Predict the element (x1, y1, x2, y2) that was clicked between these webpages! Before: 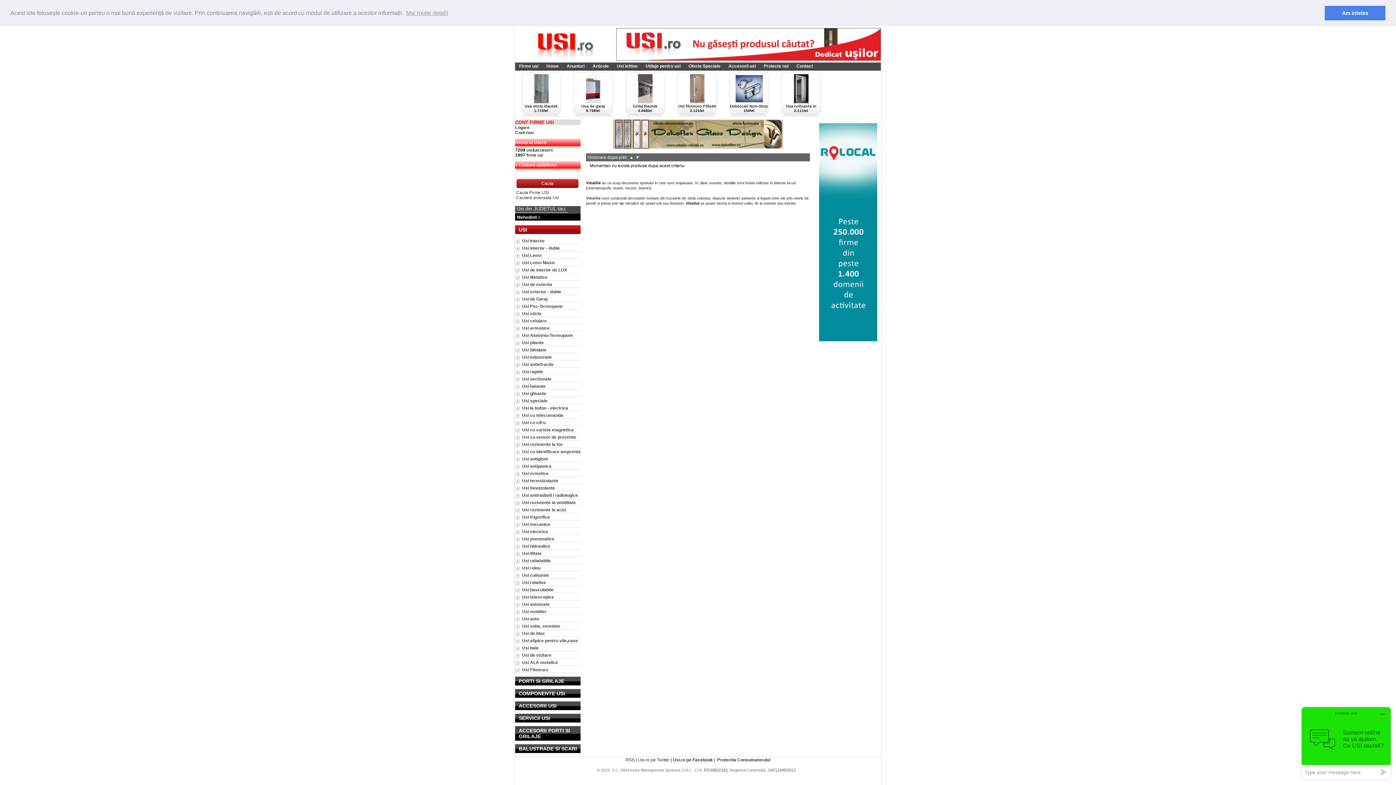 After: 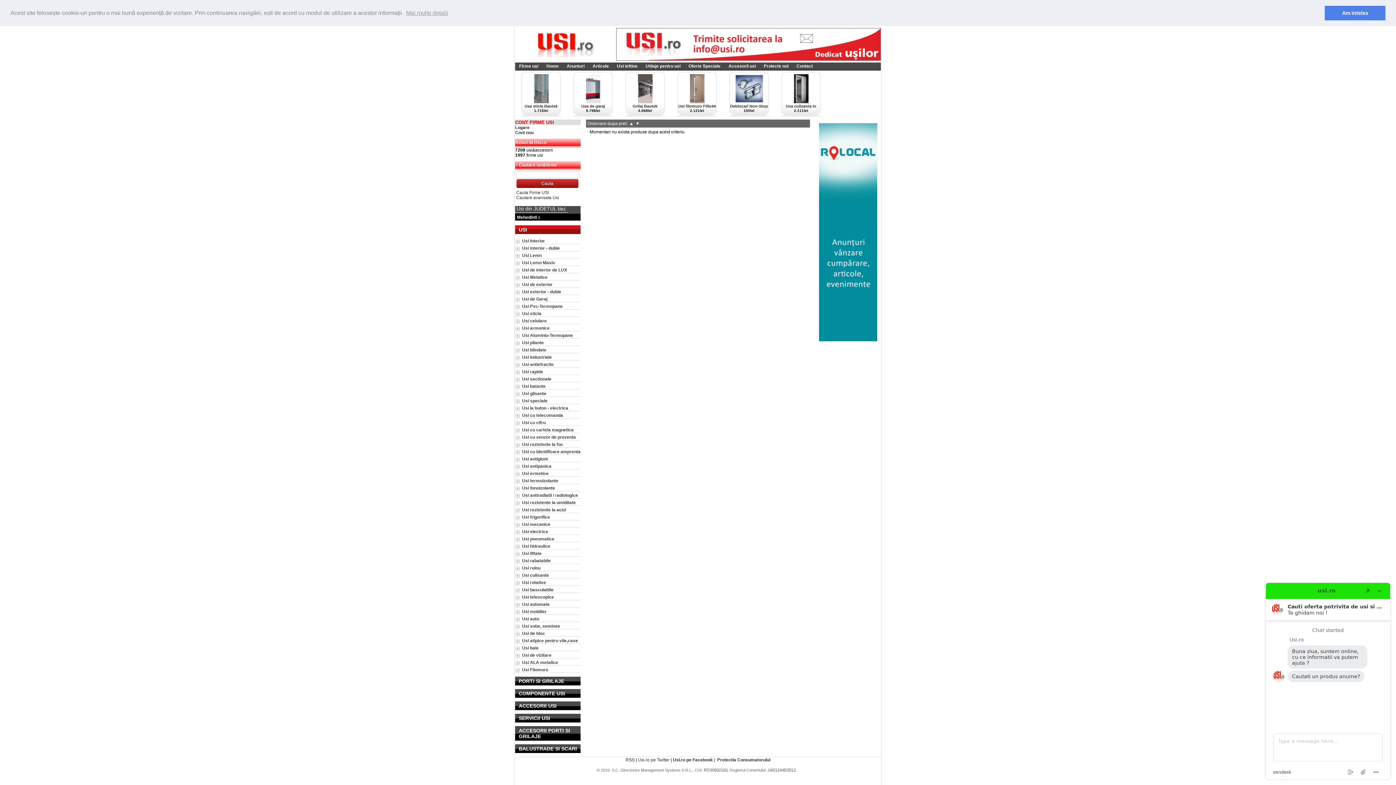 Action: bbox: (515, 244, 580, 251) label: Usi interior - duble